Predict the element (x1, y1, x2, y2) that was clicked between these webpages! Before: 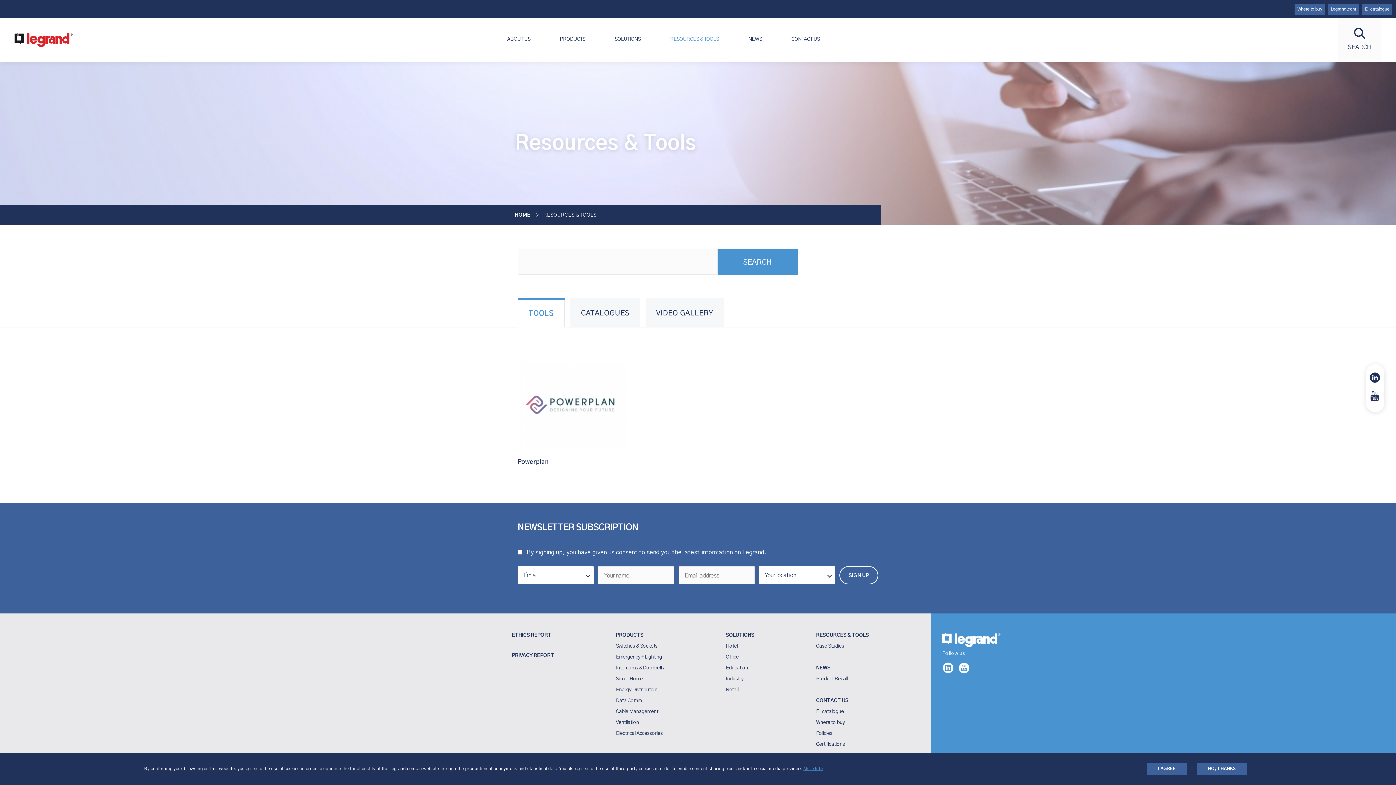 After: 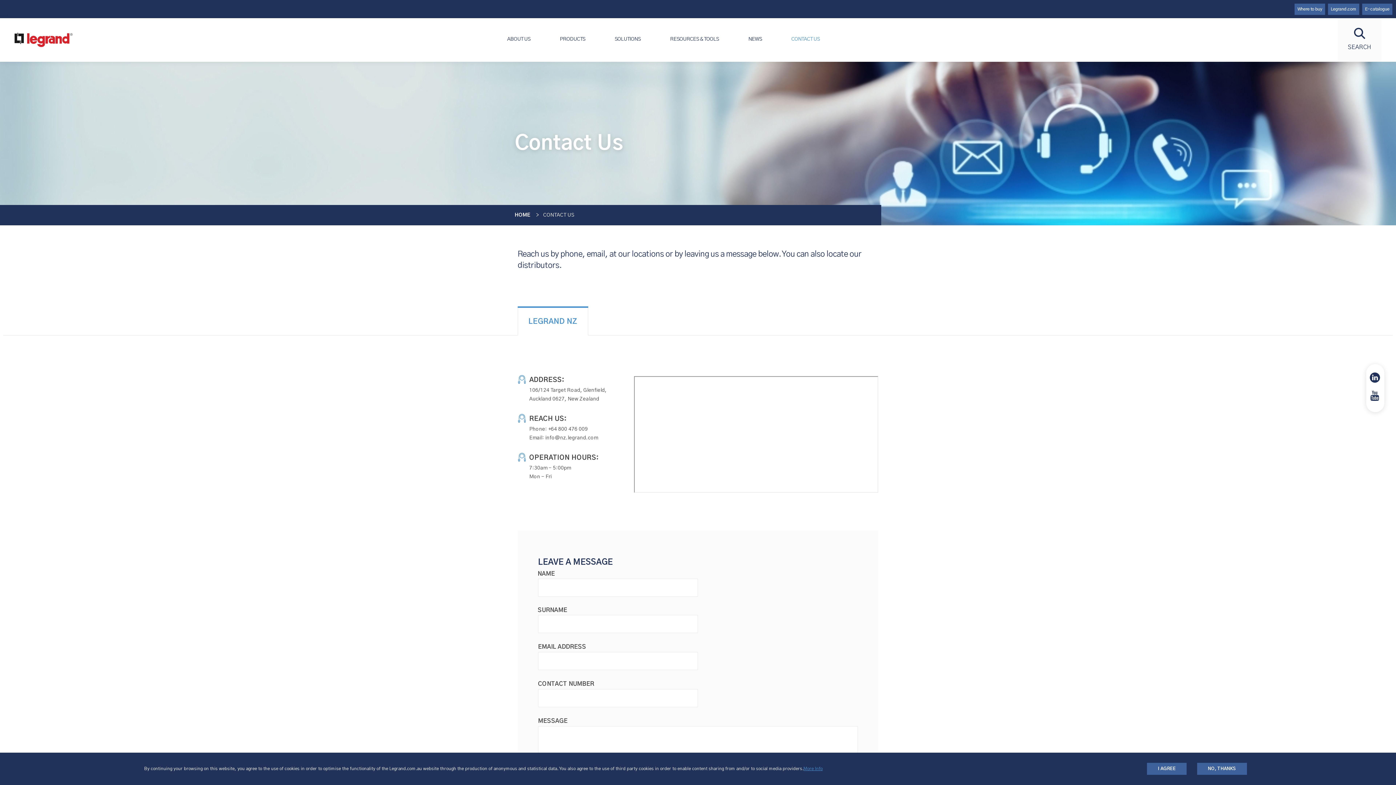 Action: label: CONTACT US bbox: (816, 696, 848, 705)